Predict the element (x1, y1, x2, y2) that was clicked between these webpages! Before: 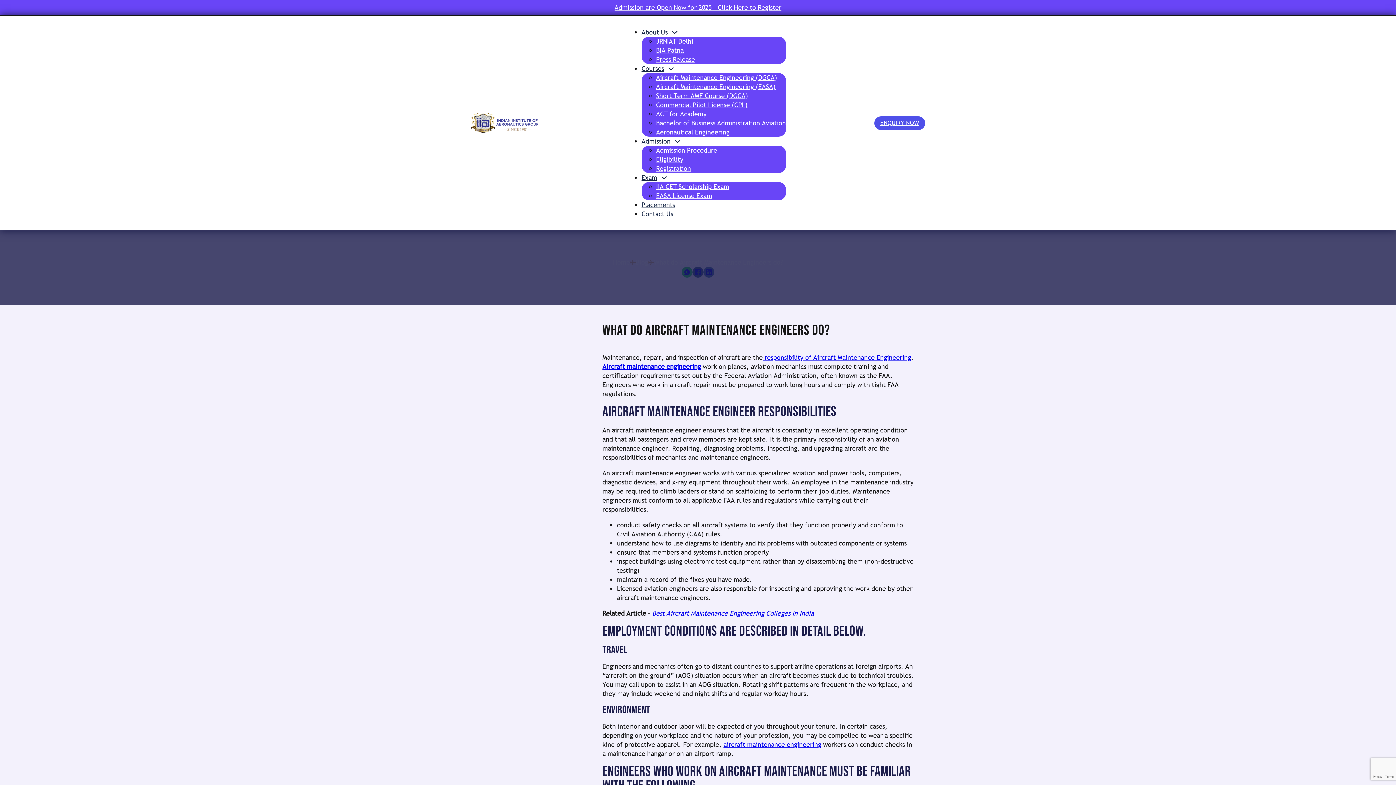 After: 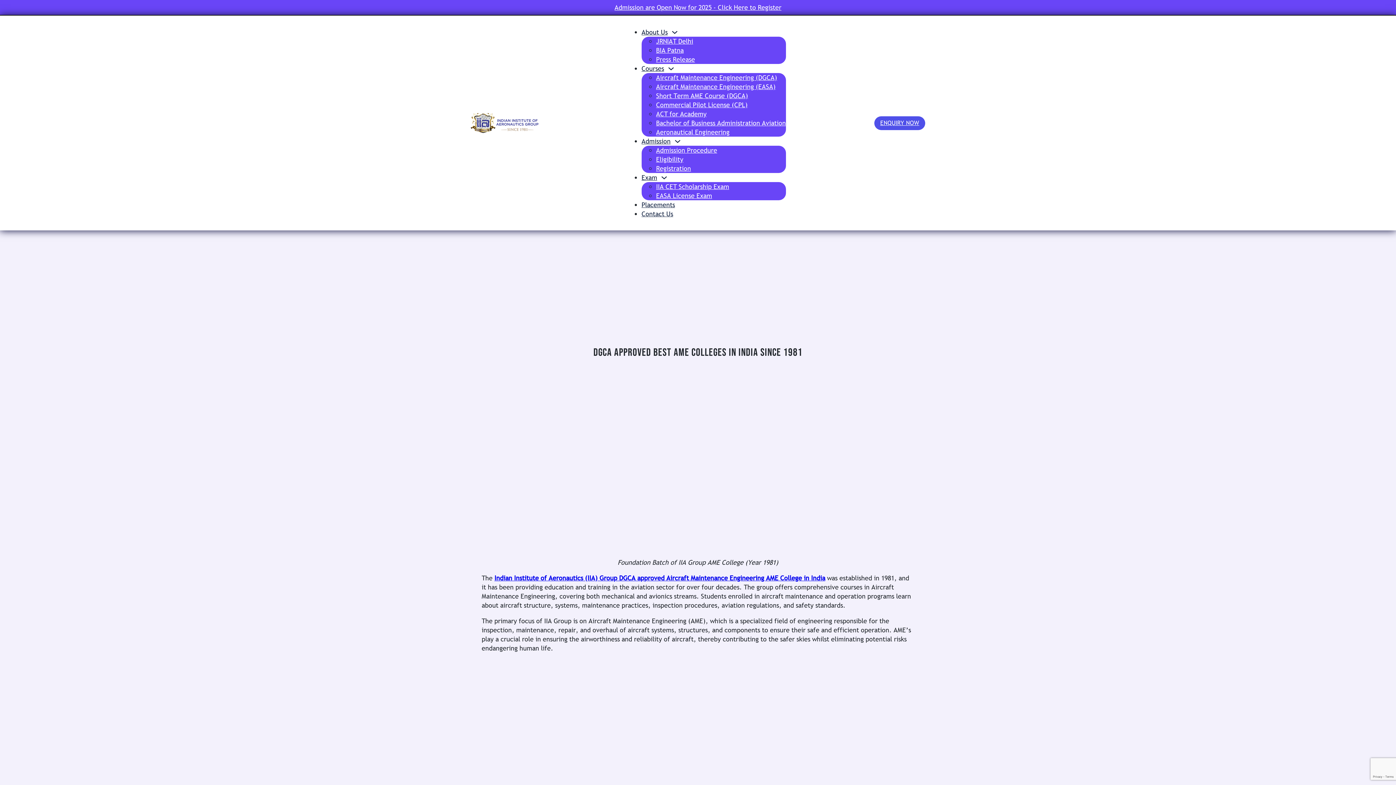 Action: bbox: (470, 113, 538, 133)